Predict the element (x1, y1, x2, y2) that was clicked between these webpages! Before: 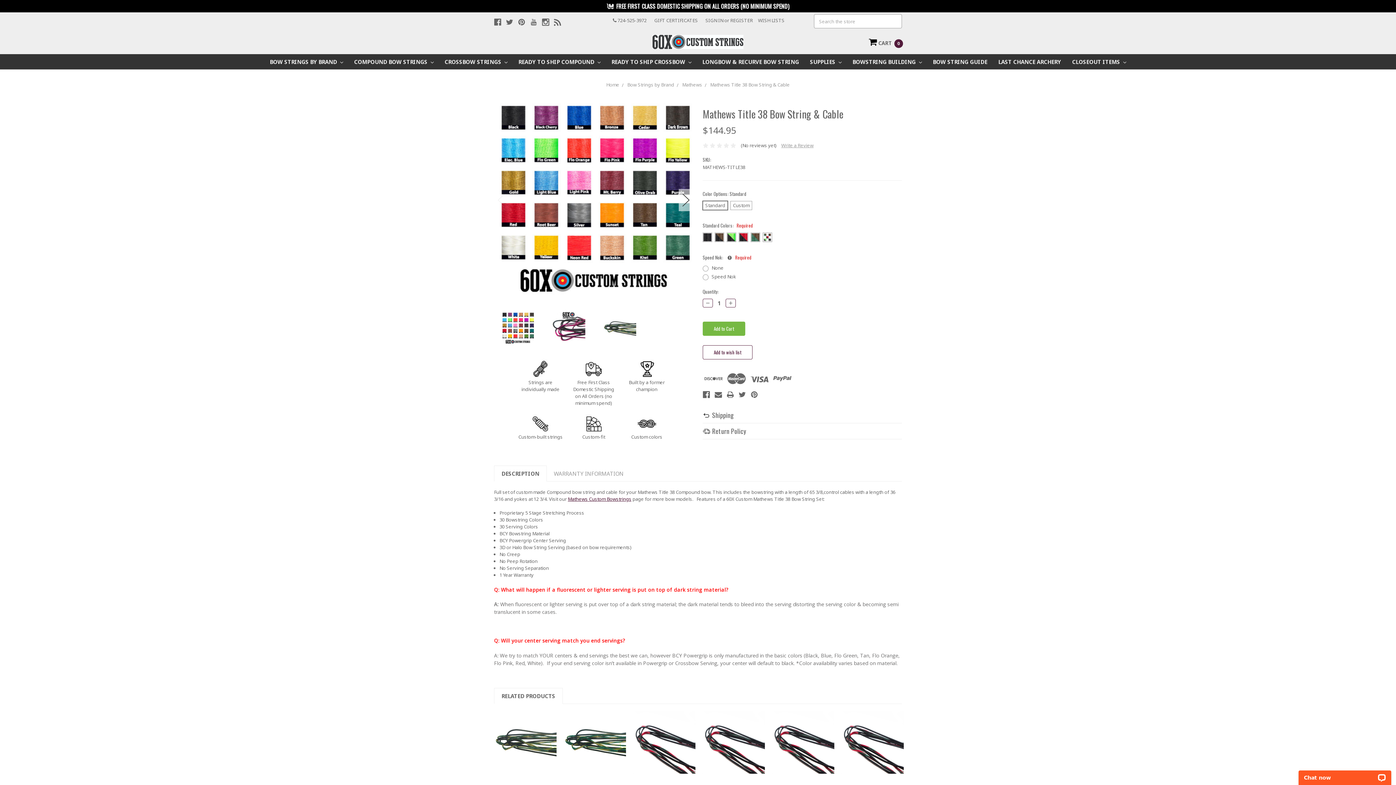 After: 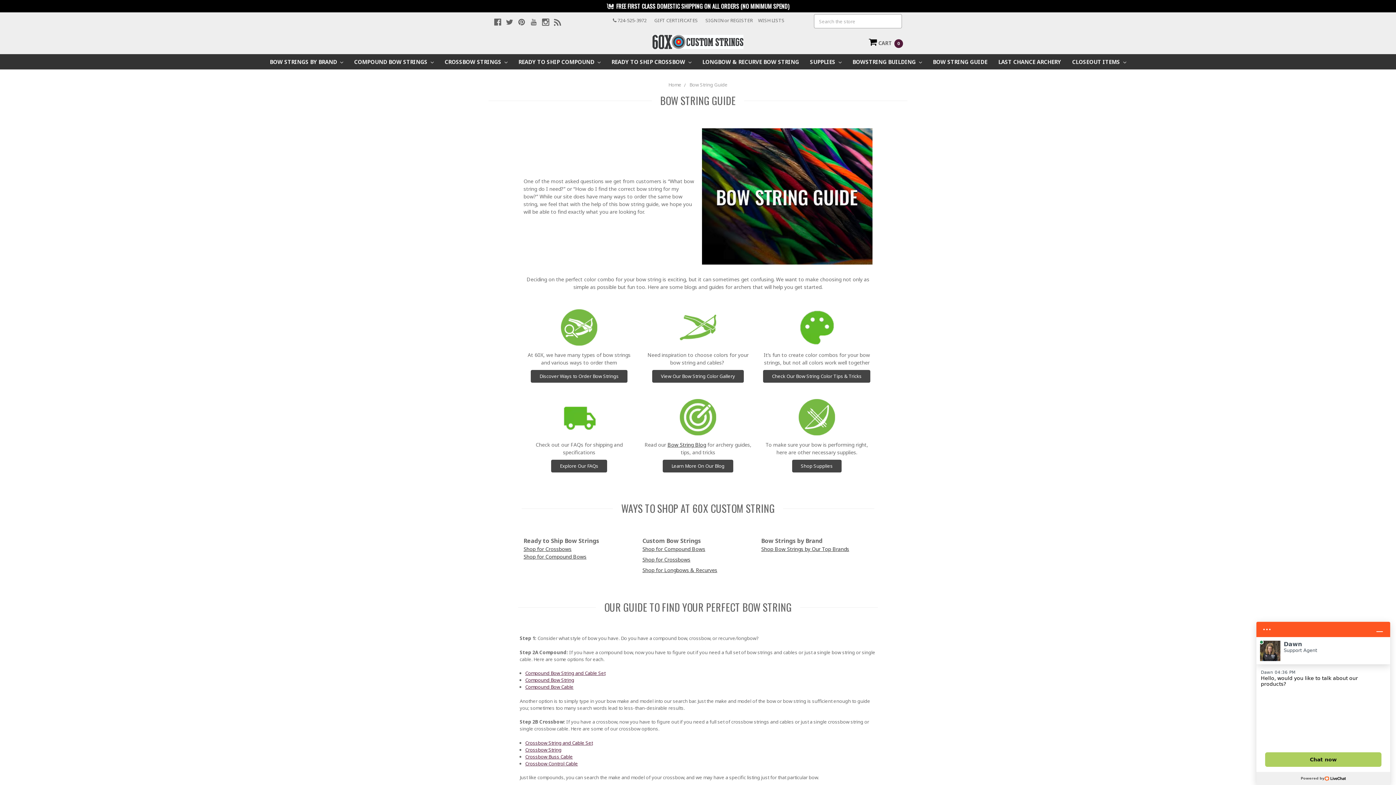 Action: bbox: (927, 54, 993, 69) label: BOW STRING GUIDE